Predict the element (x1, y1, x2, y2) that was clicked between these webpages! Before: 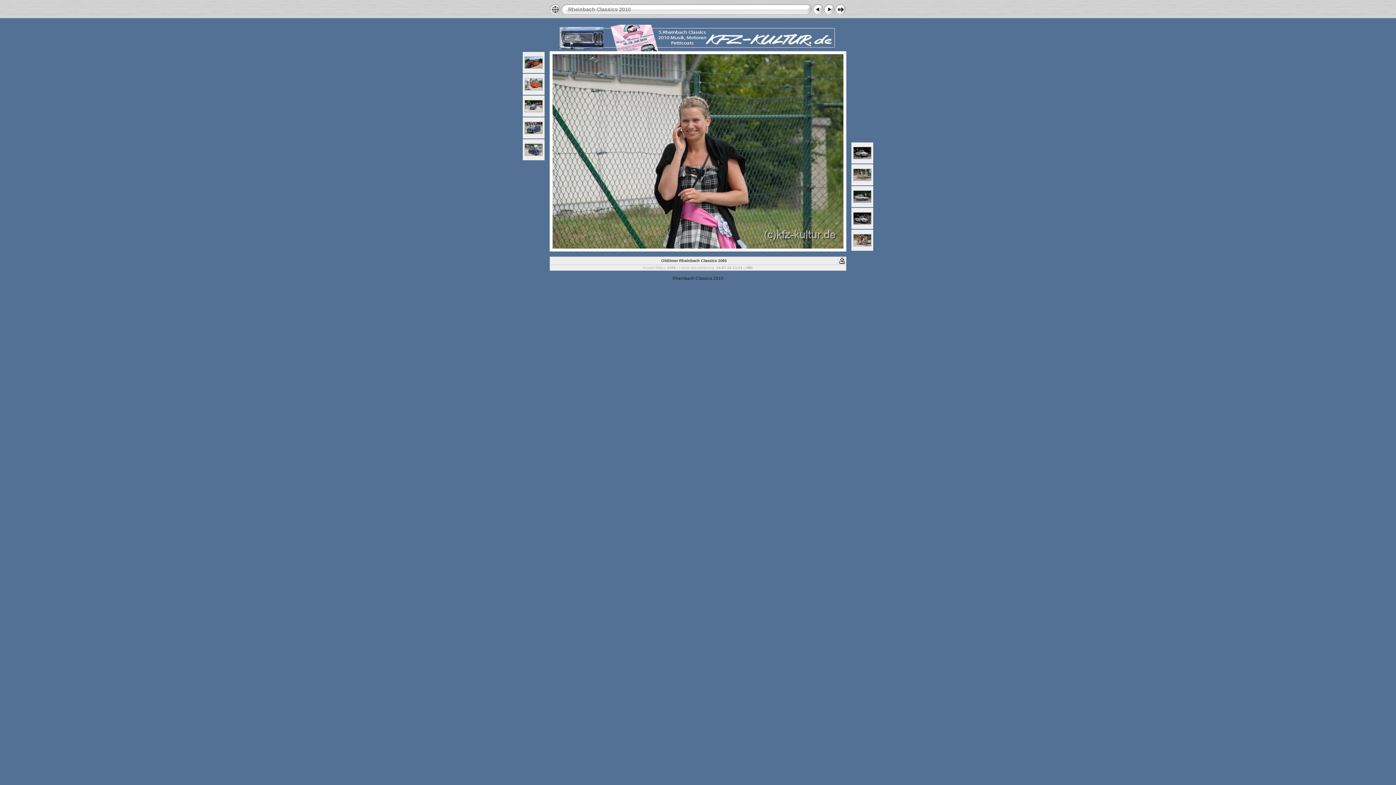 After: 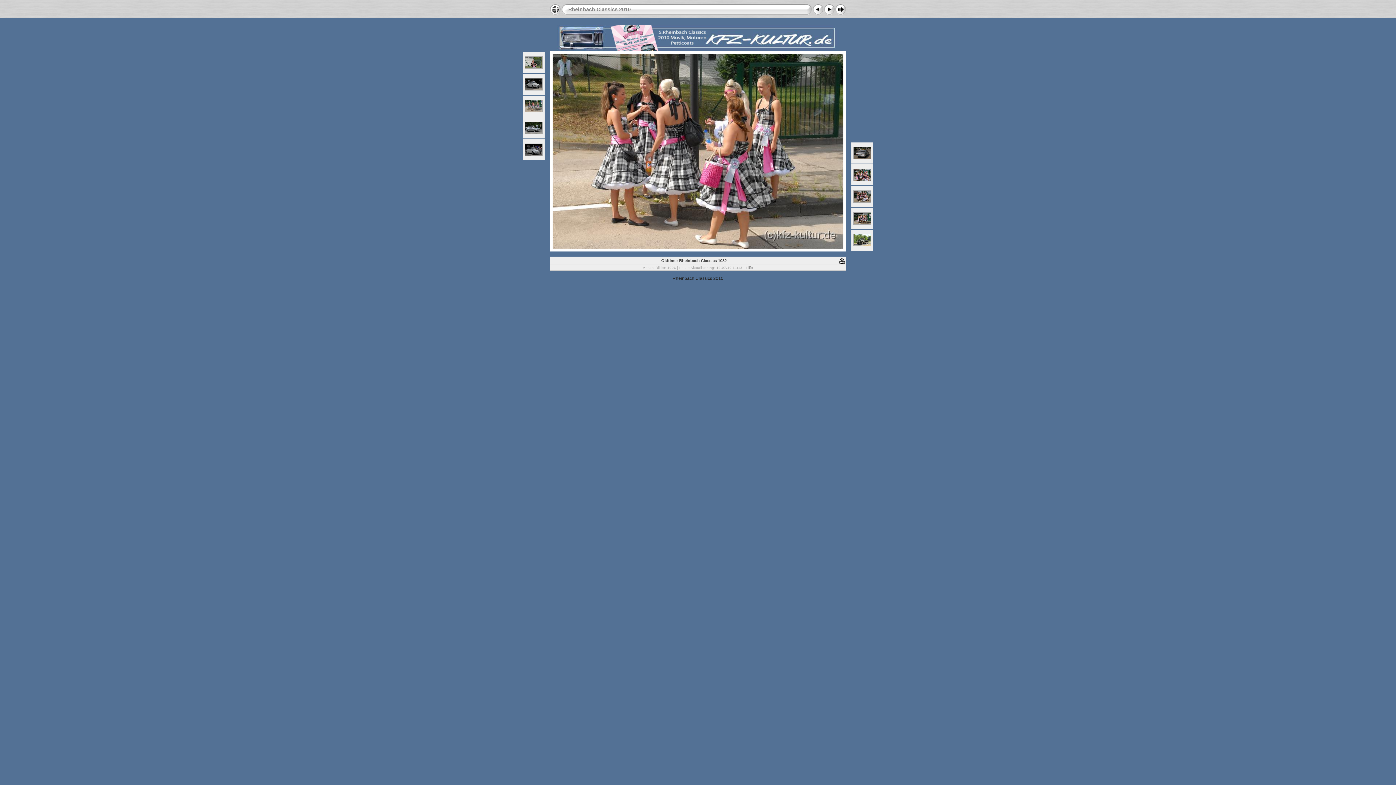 Action: bbox: (853, 242, 871, 247)